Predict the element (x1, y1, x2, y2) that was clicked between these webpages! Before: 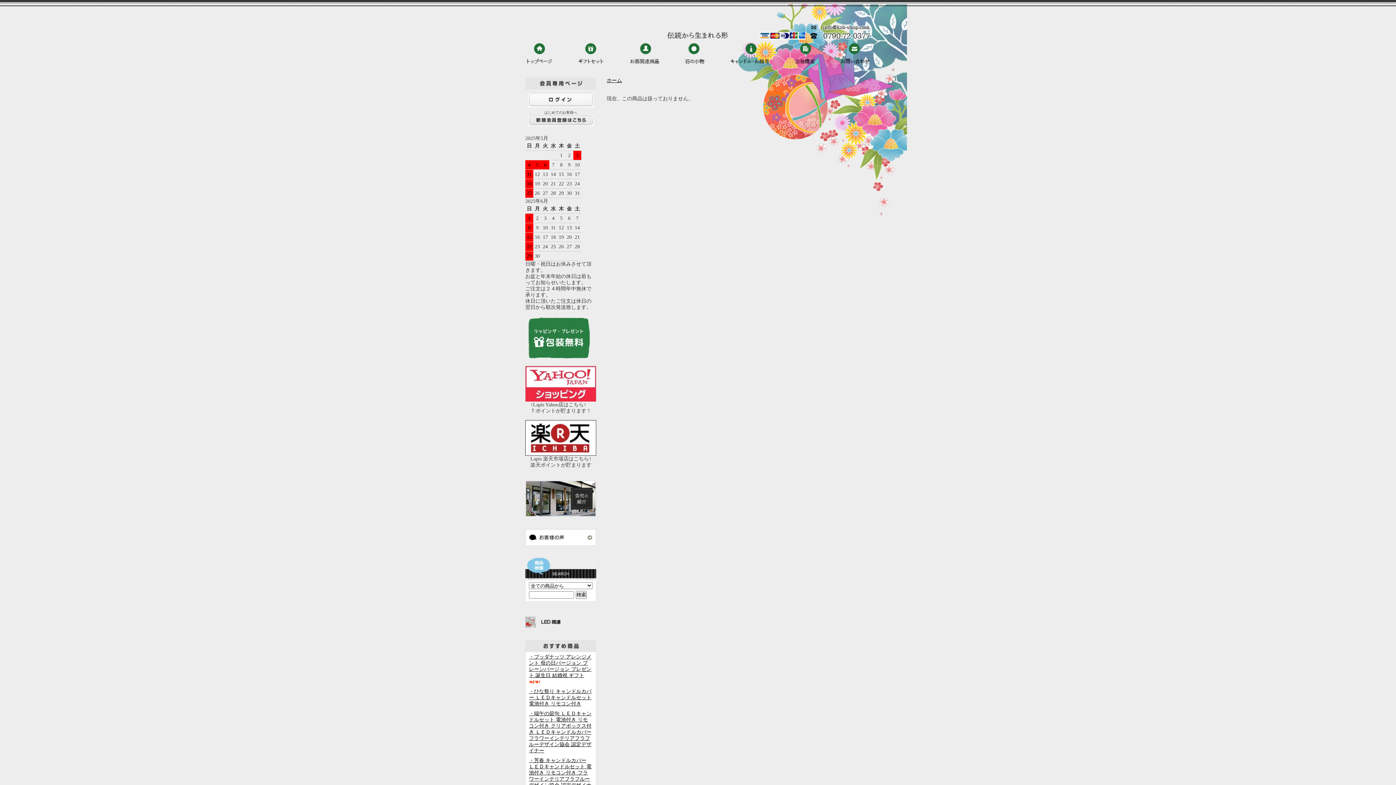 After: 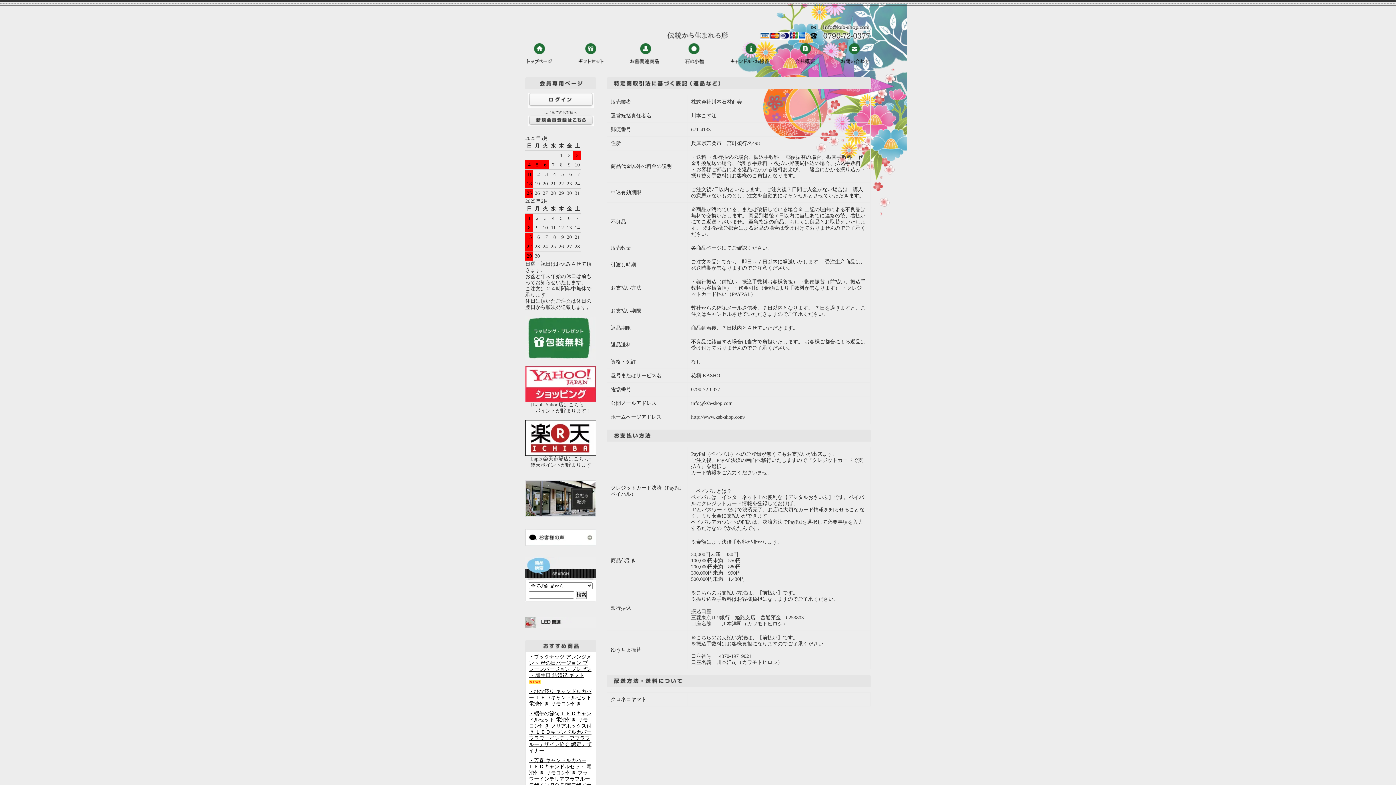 Action: bbox: (794, 59, 815, 64)